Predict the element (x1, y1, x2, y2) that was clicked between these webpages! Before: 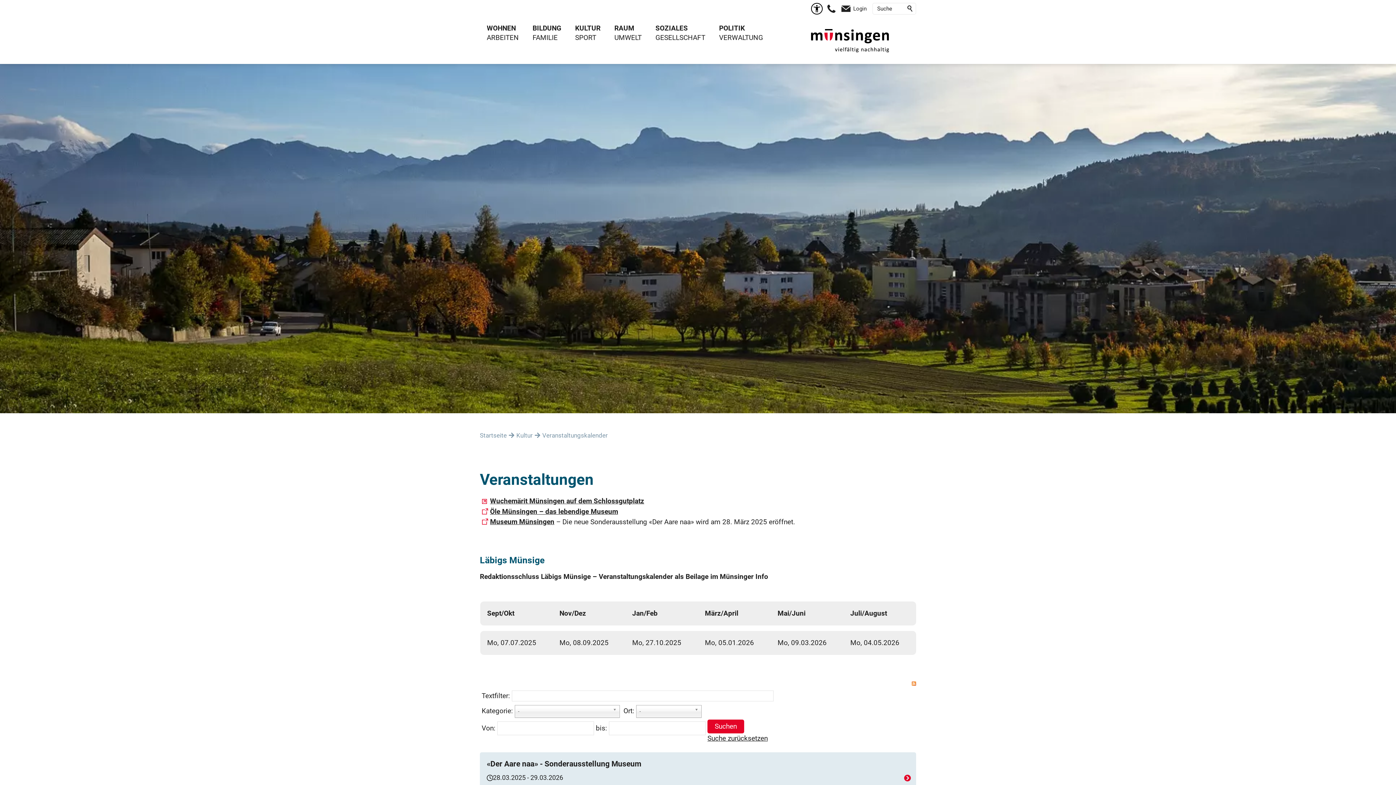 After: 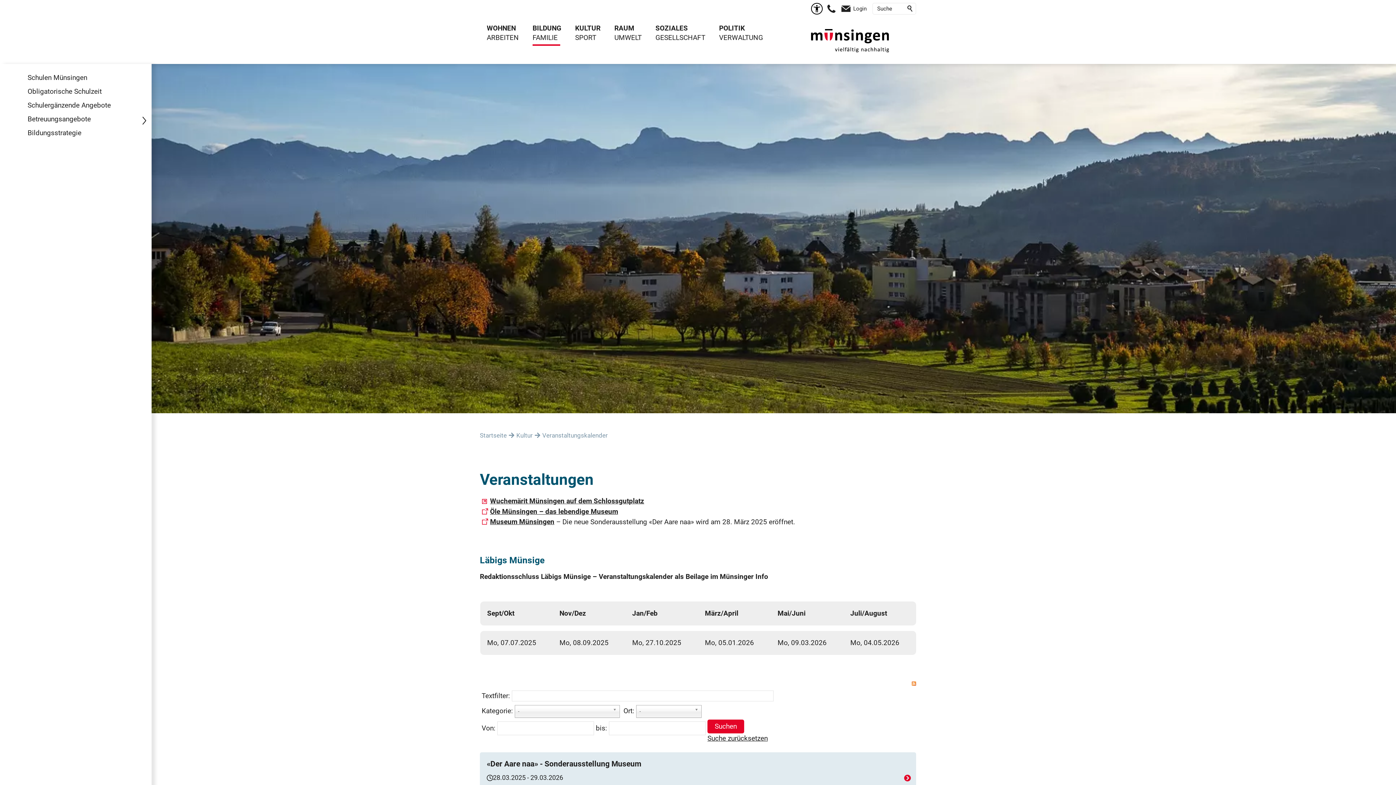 Action: bbox: (525, 23, 568, 43) label: BILDUNG